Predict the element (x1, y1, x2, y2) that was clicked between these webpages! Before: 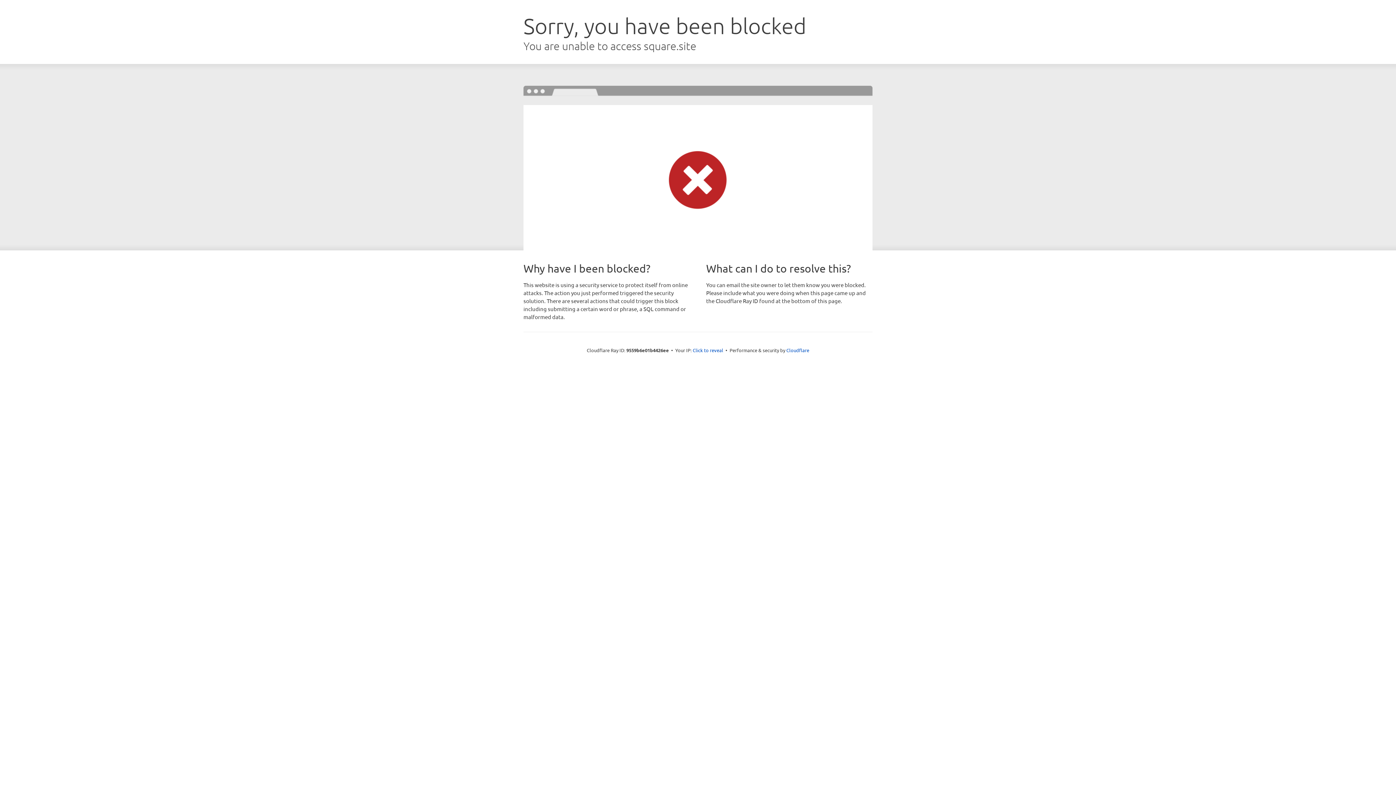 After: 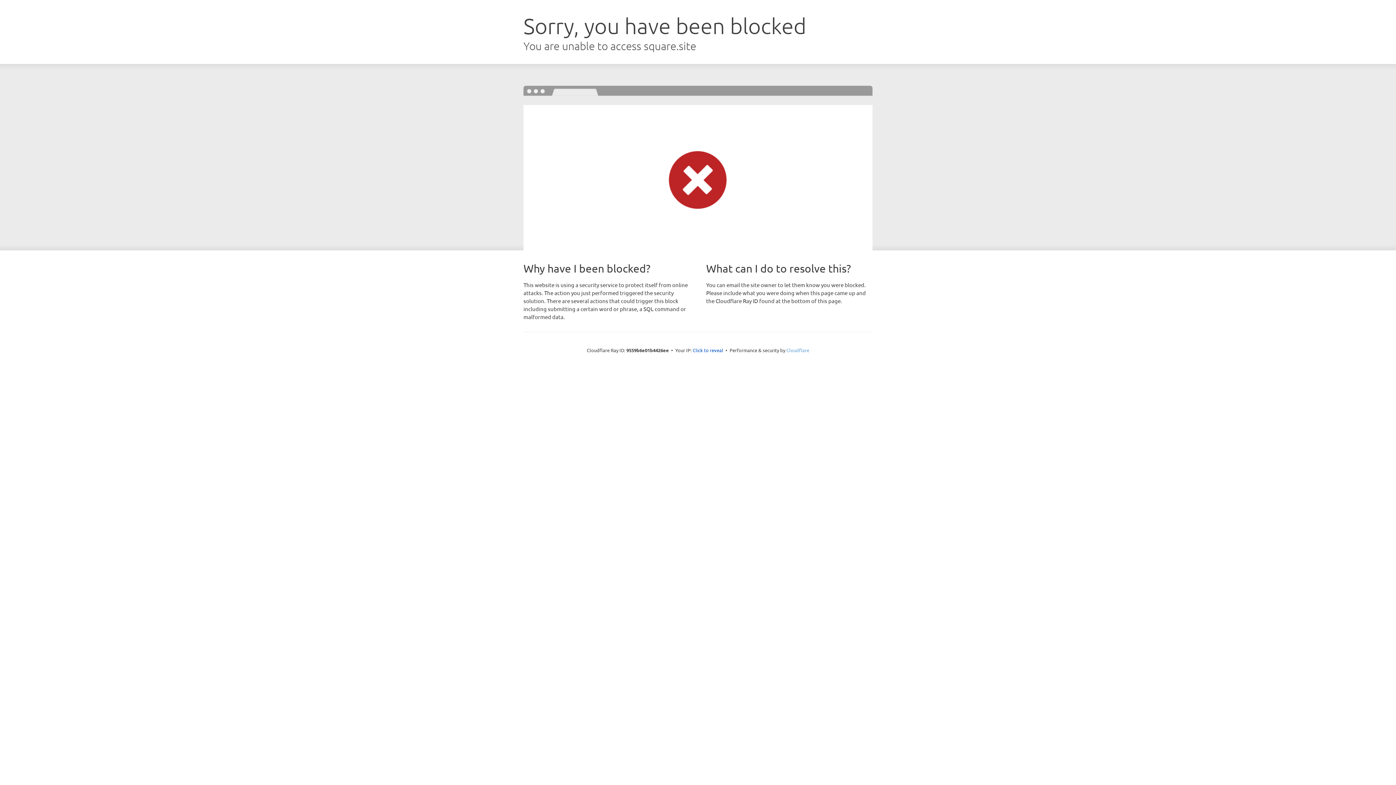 Action: label: Cloudflare bbox: (786, 347, 809, 353)